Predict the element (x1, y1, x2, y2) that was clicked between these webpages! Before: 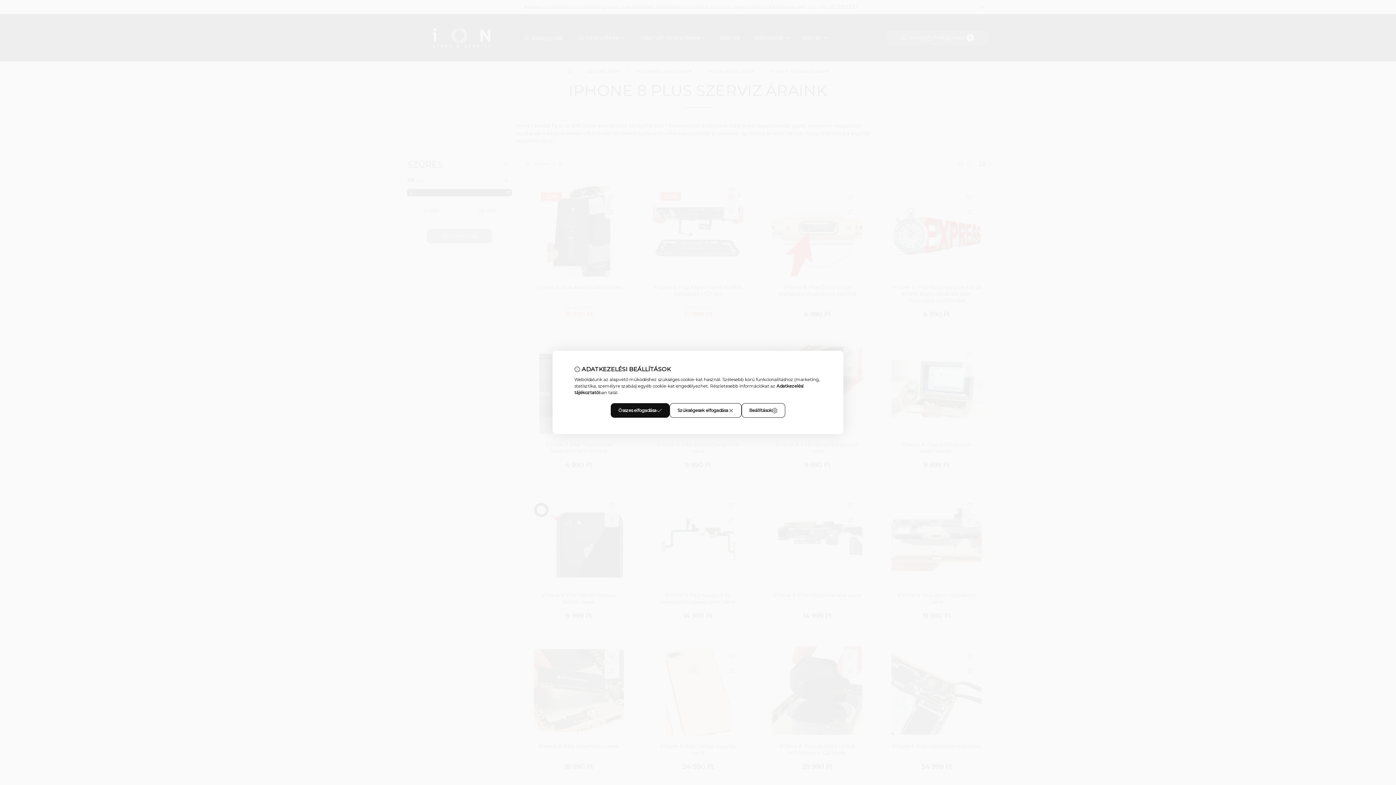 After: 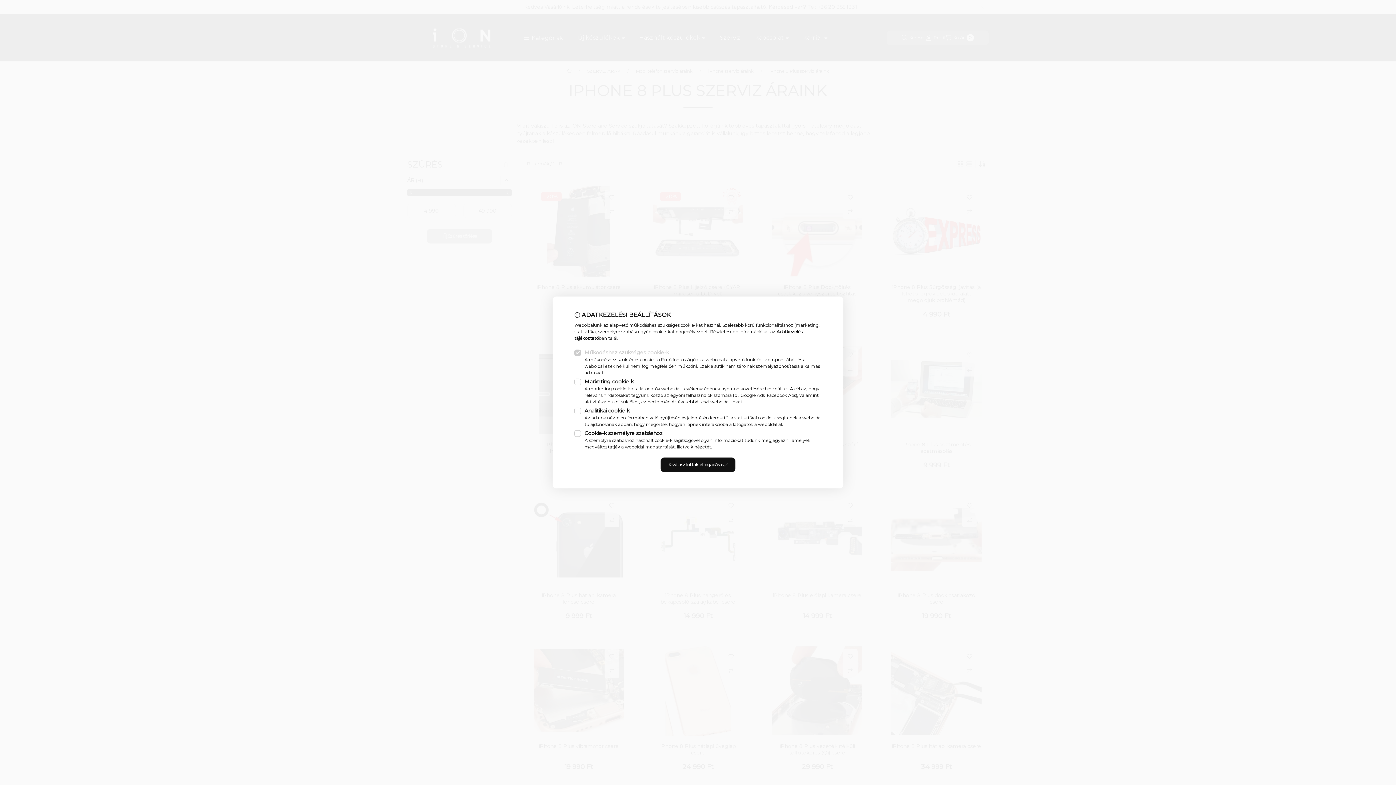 Action: label: Beállítások bbox: (741, 403, 785, 418)